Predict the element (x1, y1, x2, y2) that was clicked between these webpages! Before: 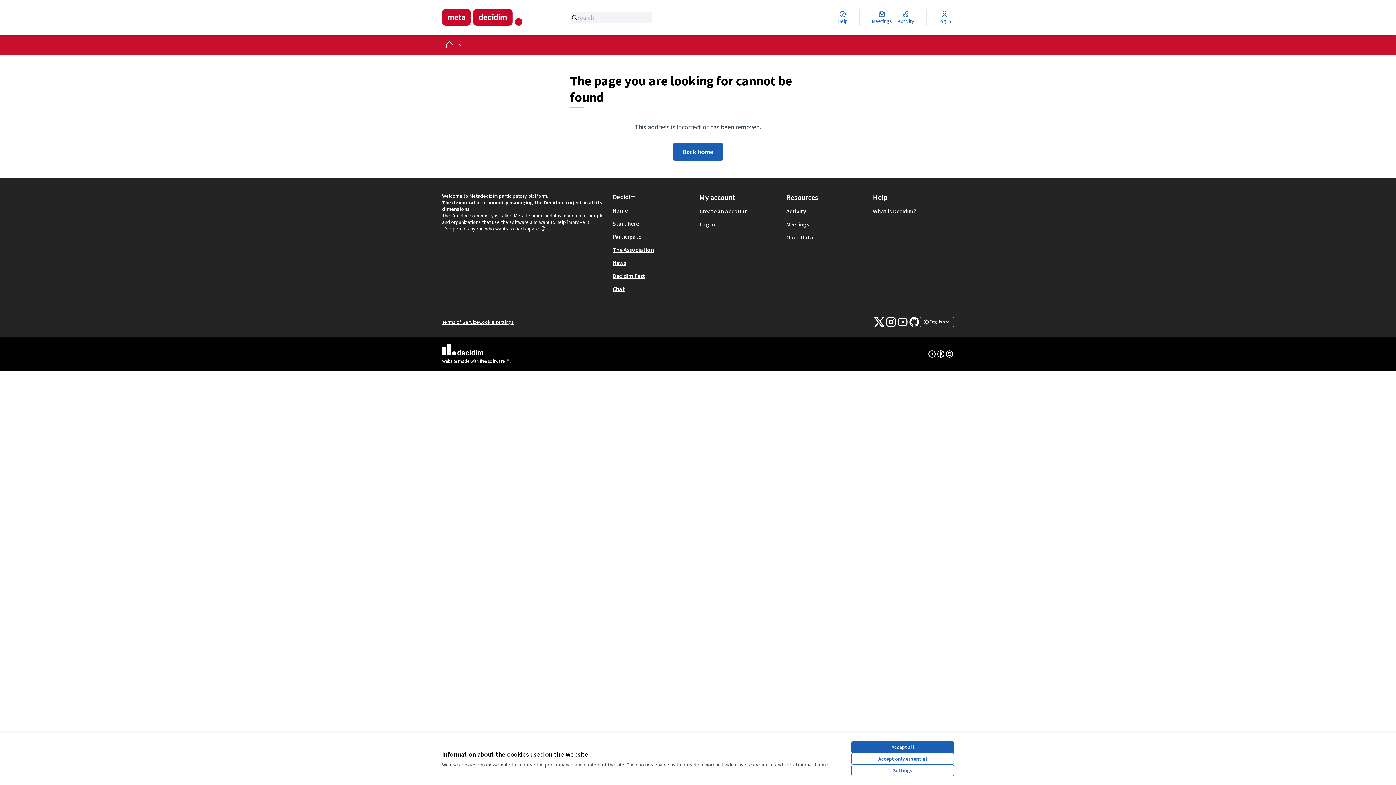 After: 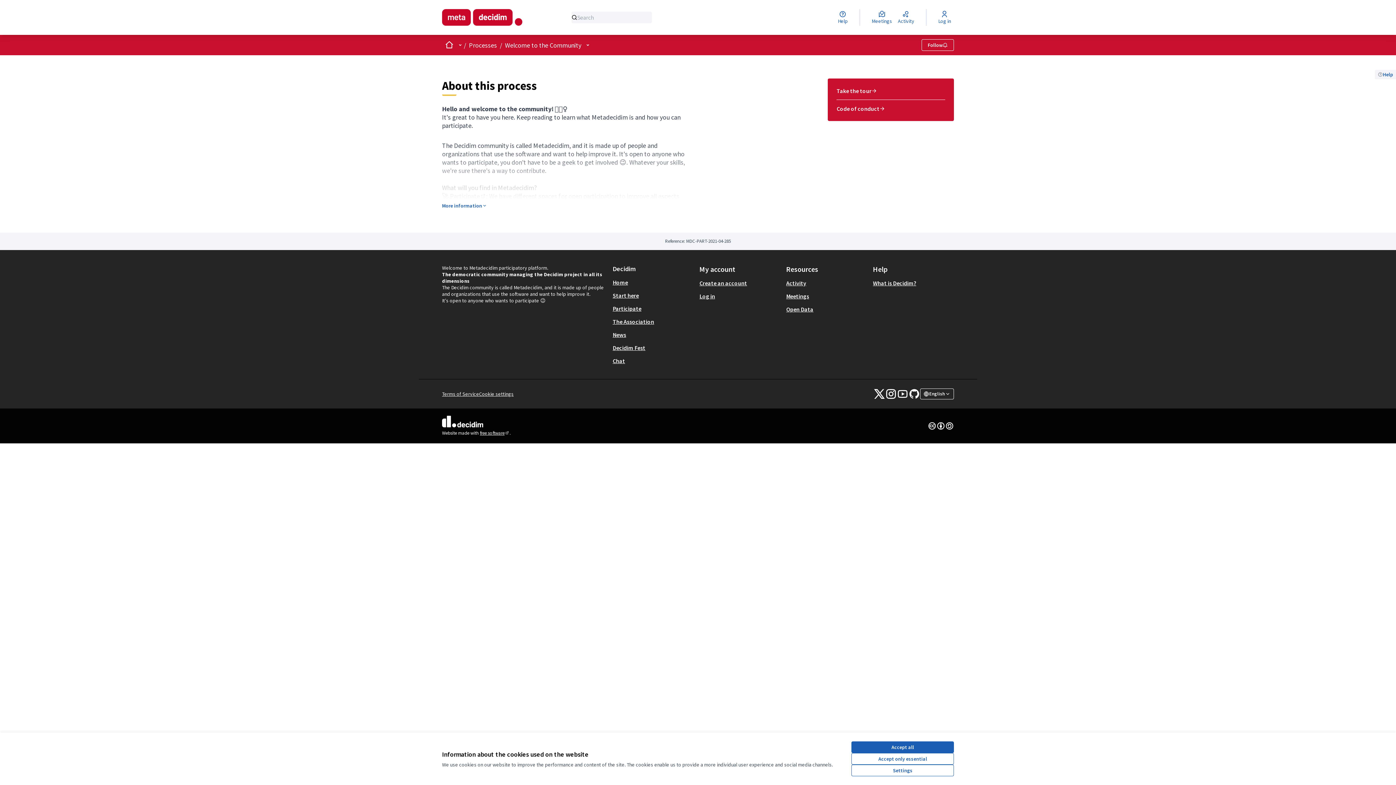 Action: label: Start here bbox: (612, 220, 639, 227)